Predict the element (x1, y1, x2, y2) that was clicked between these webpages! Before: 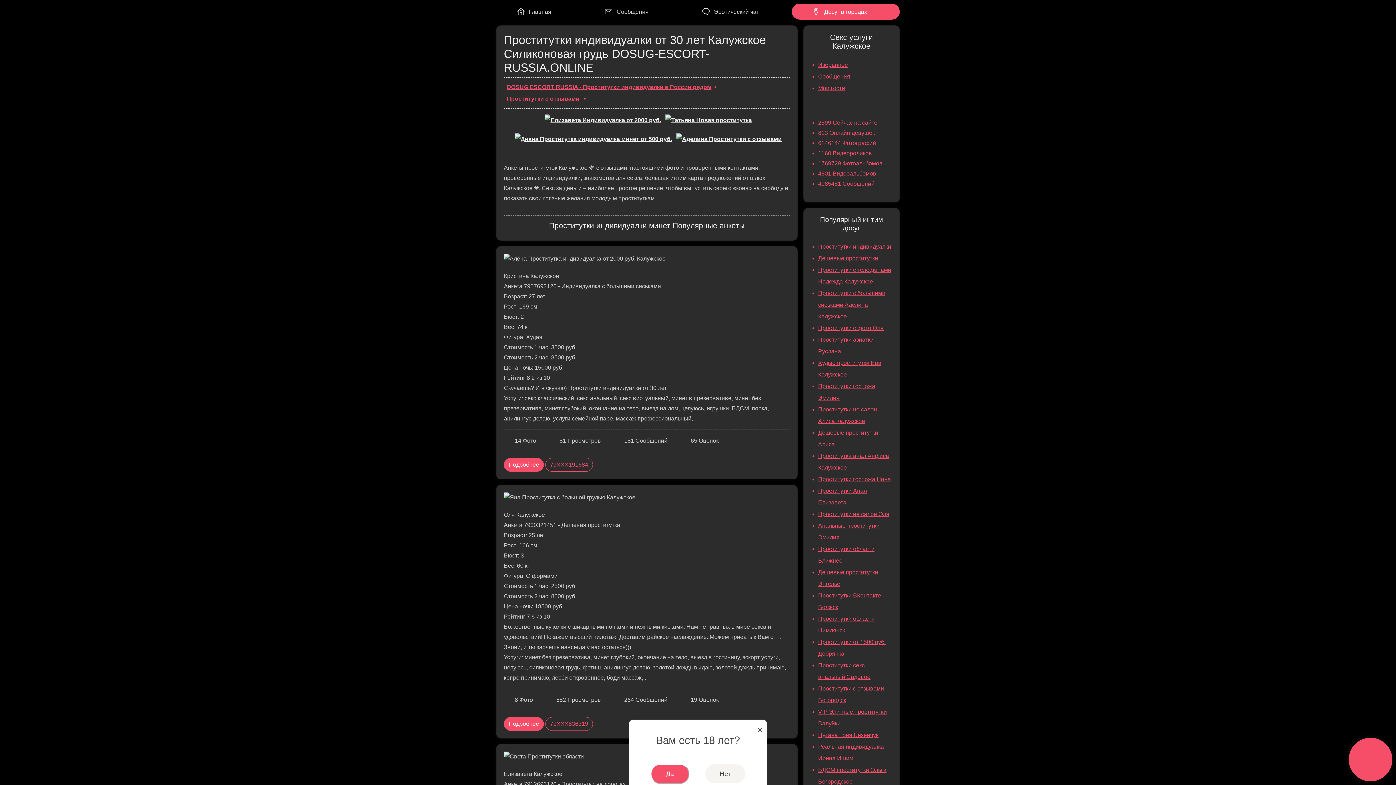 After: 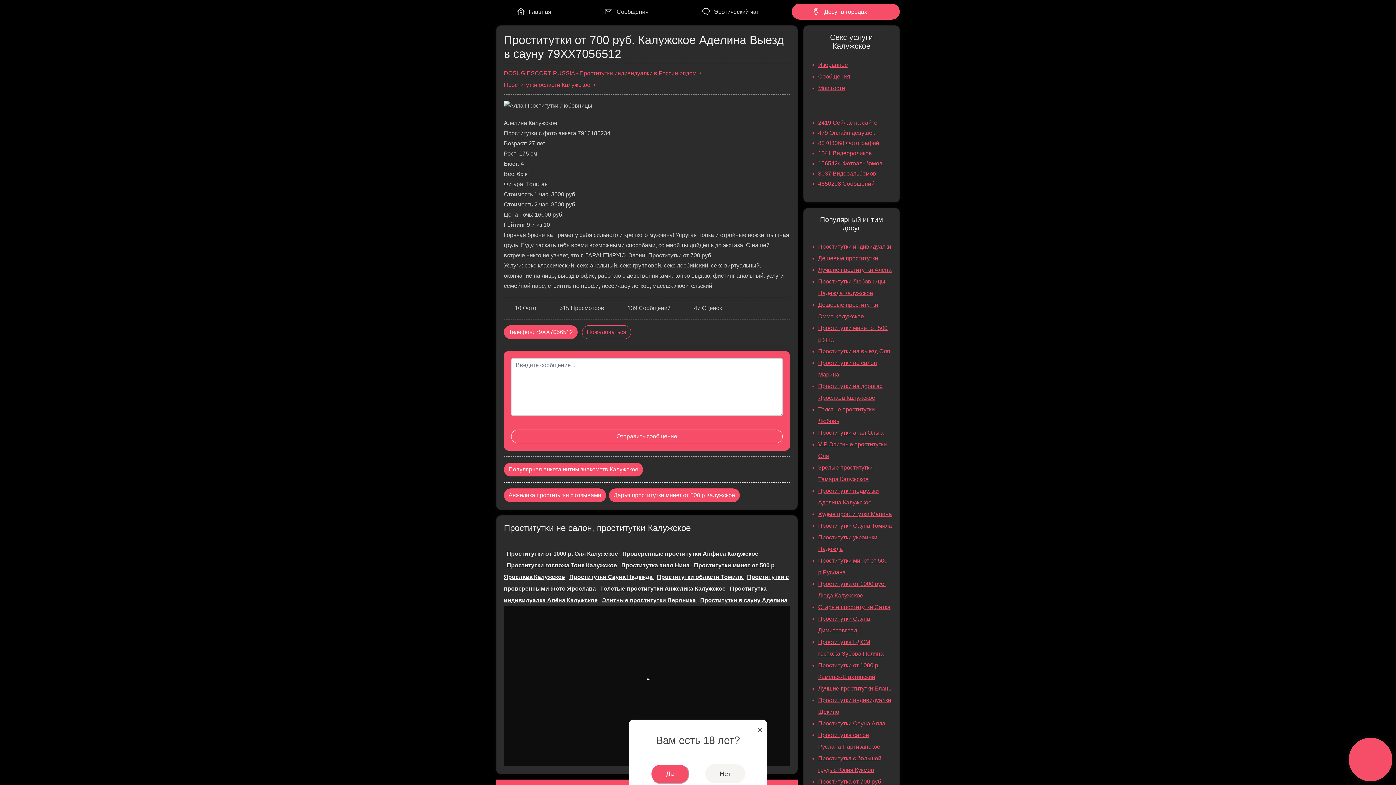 Action: bbox: (818, 290, 885, 319) label: Проститутки с большими сиськами Аделина Калужское